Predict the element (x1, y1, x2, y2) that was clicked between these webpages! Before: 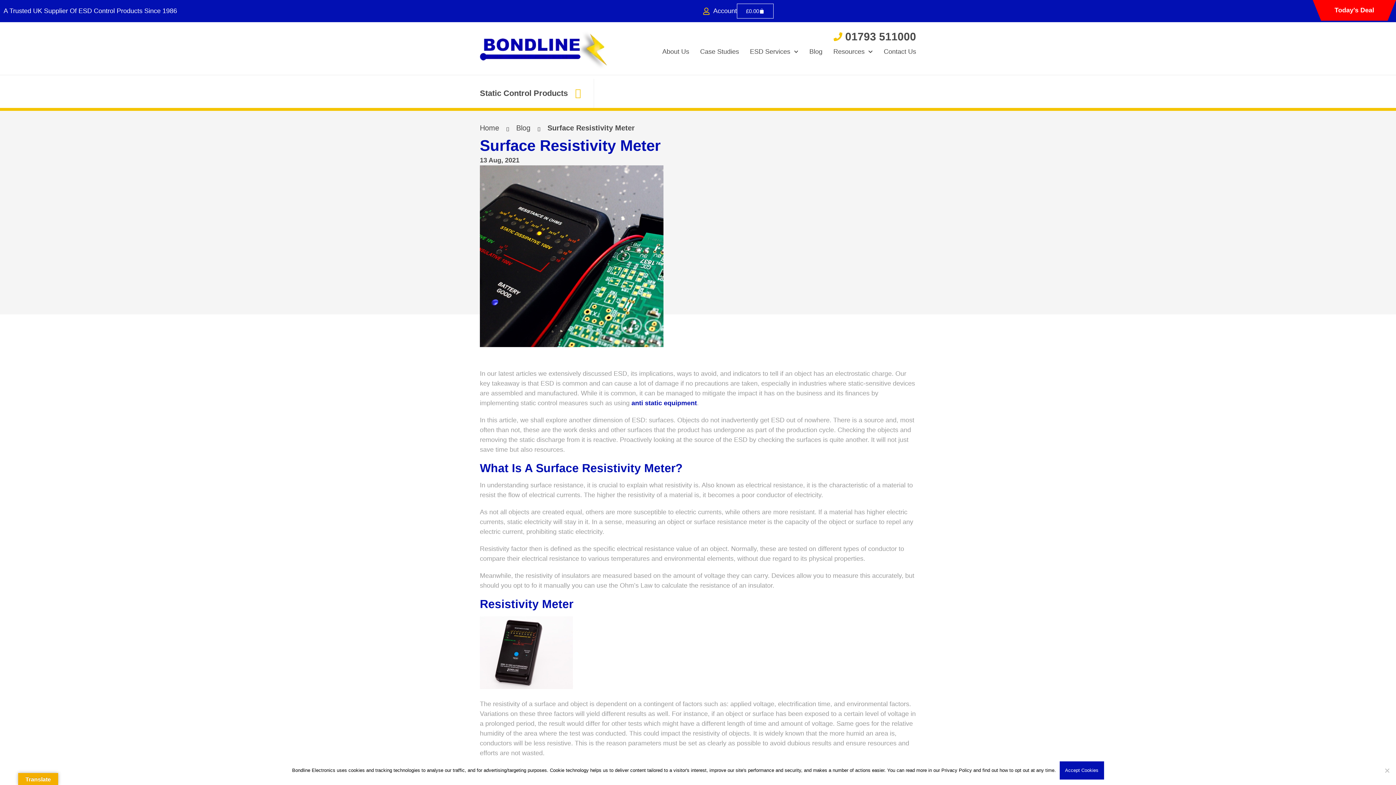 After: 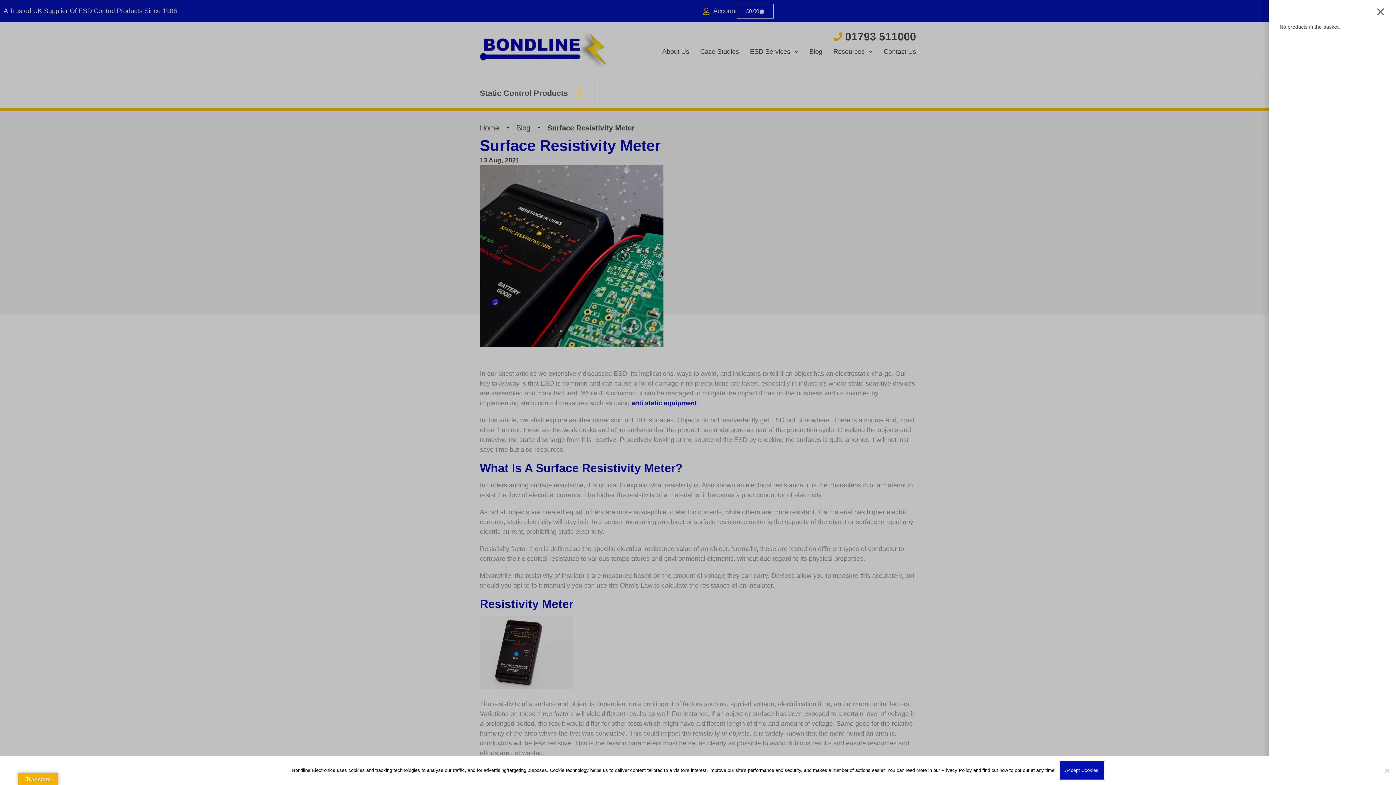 Action: bbox: (737, 3, 773, 18) label: £0.00
Basket